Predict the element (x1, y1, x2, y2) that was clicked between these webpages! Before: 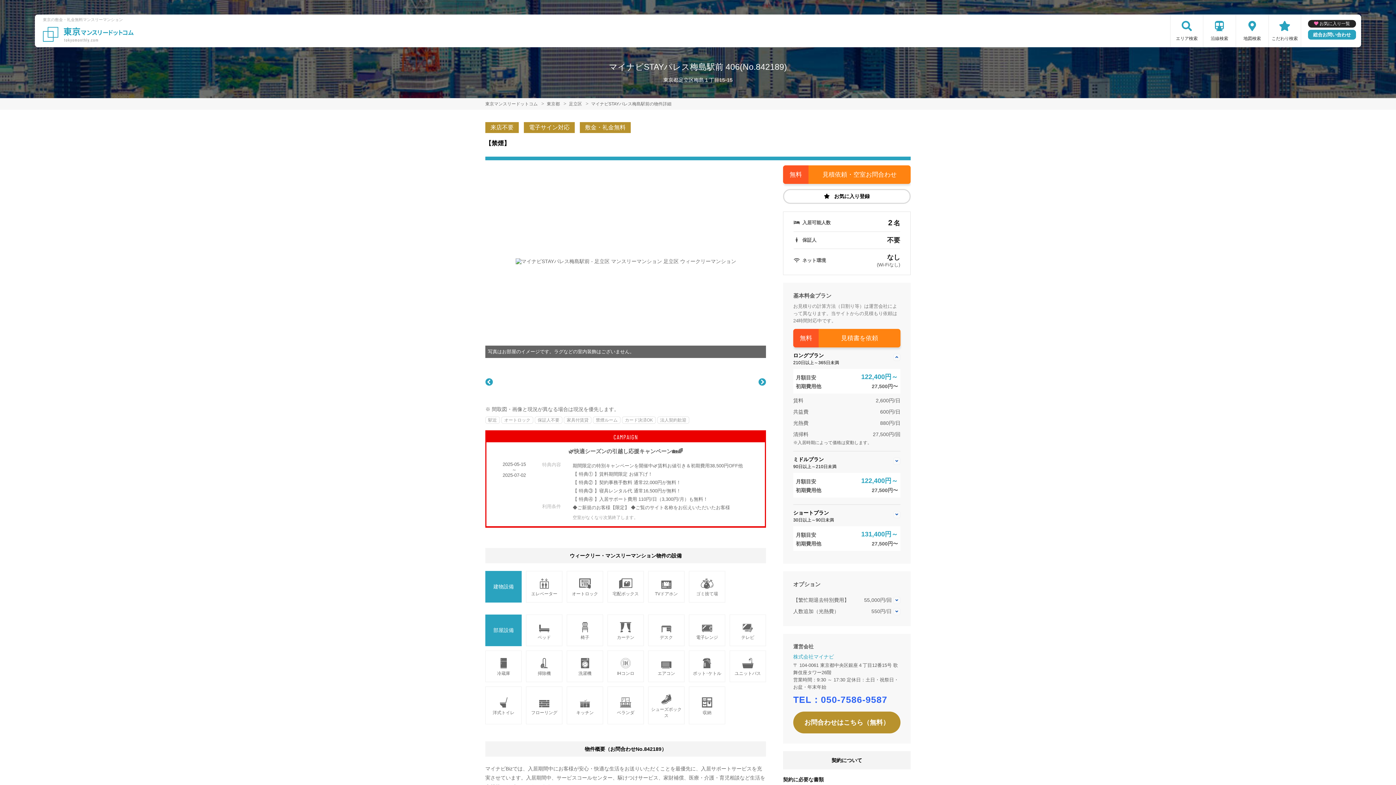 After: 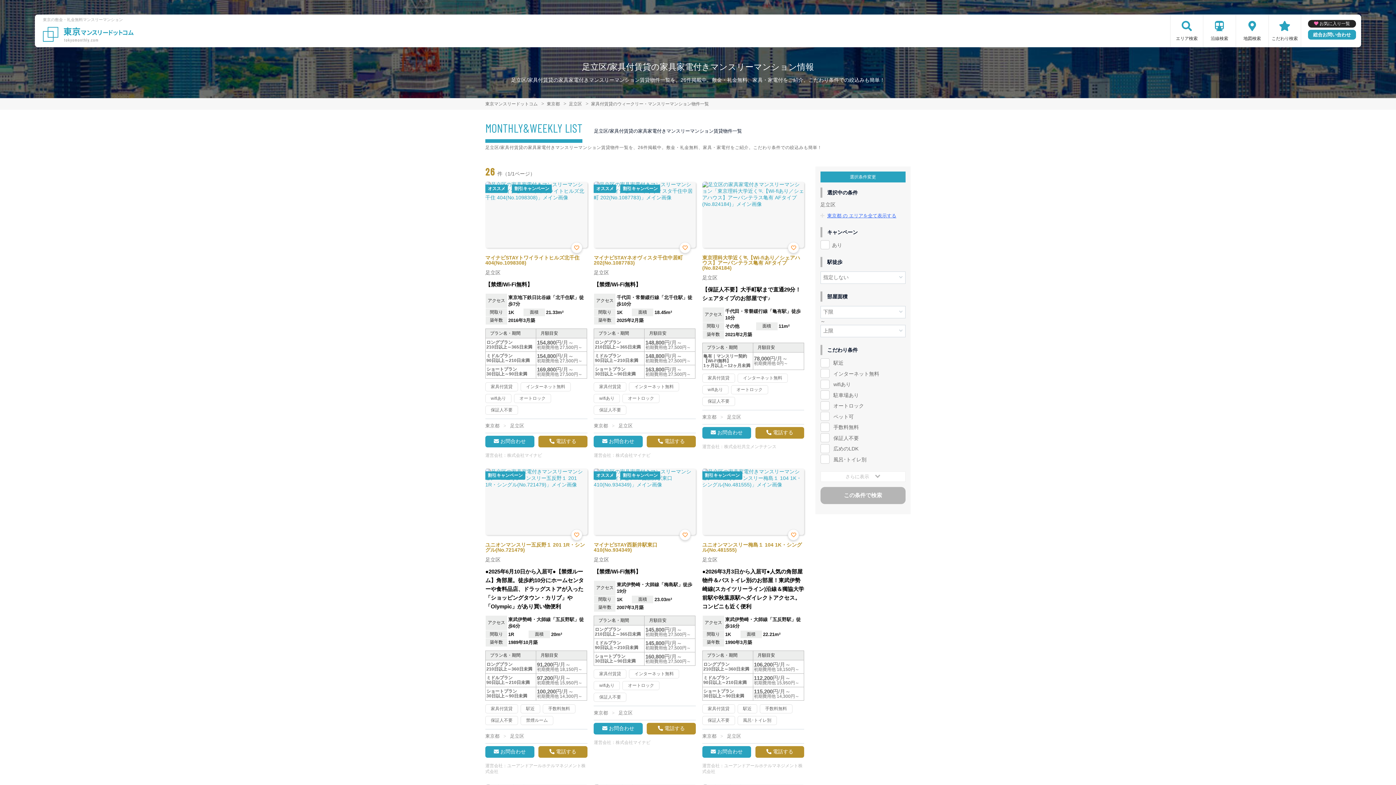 Action: label: 家具付賃貸 bbox: (564, 416, 591, 424)